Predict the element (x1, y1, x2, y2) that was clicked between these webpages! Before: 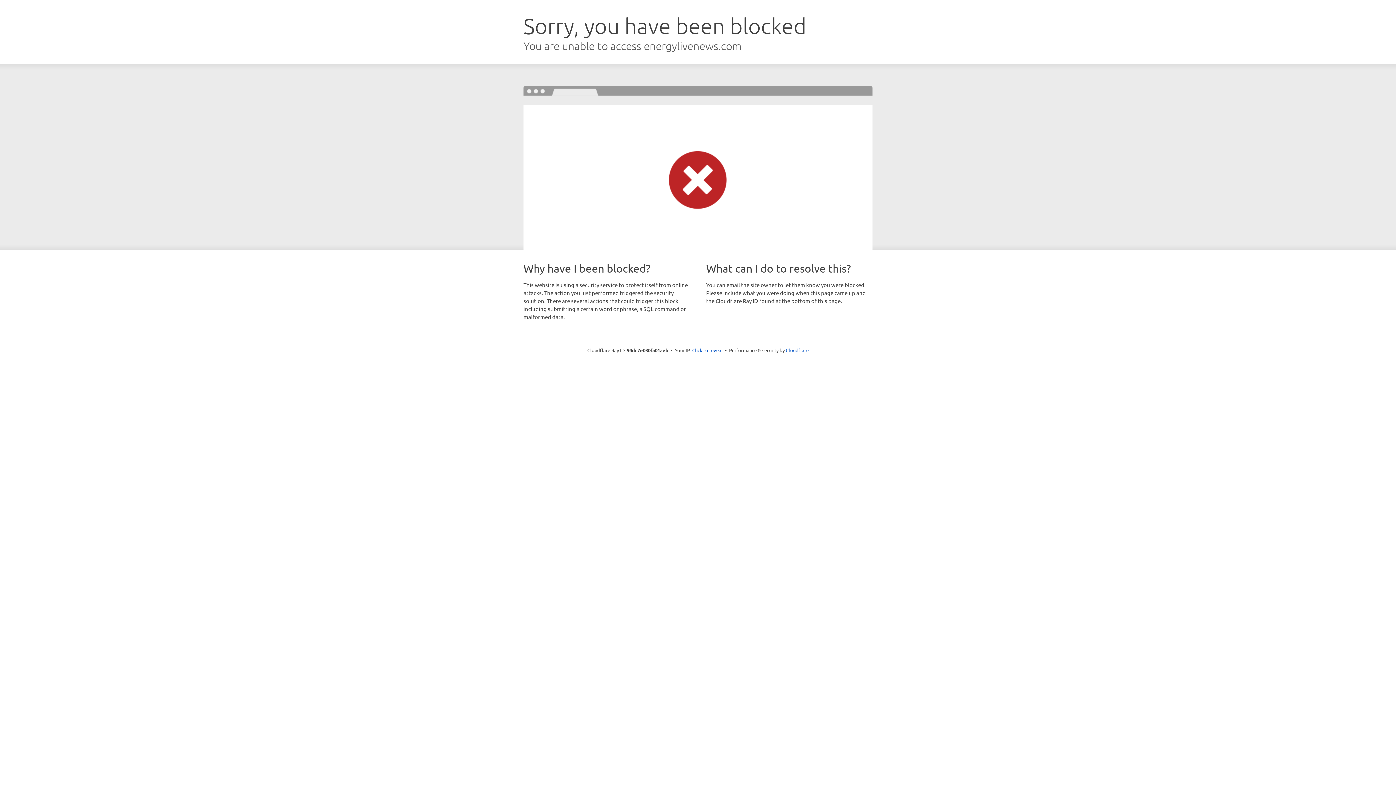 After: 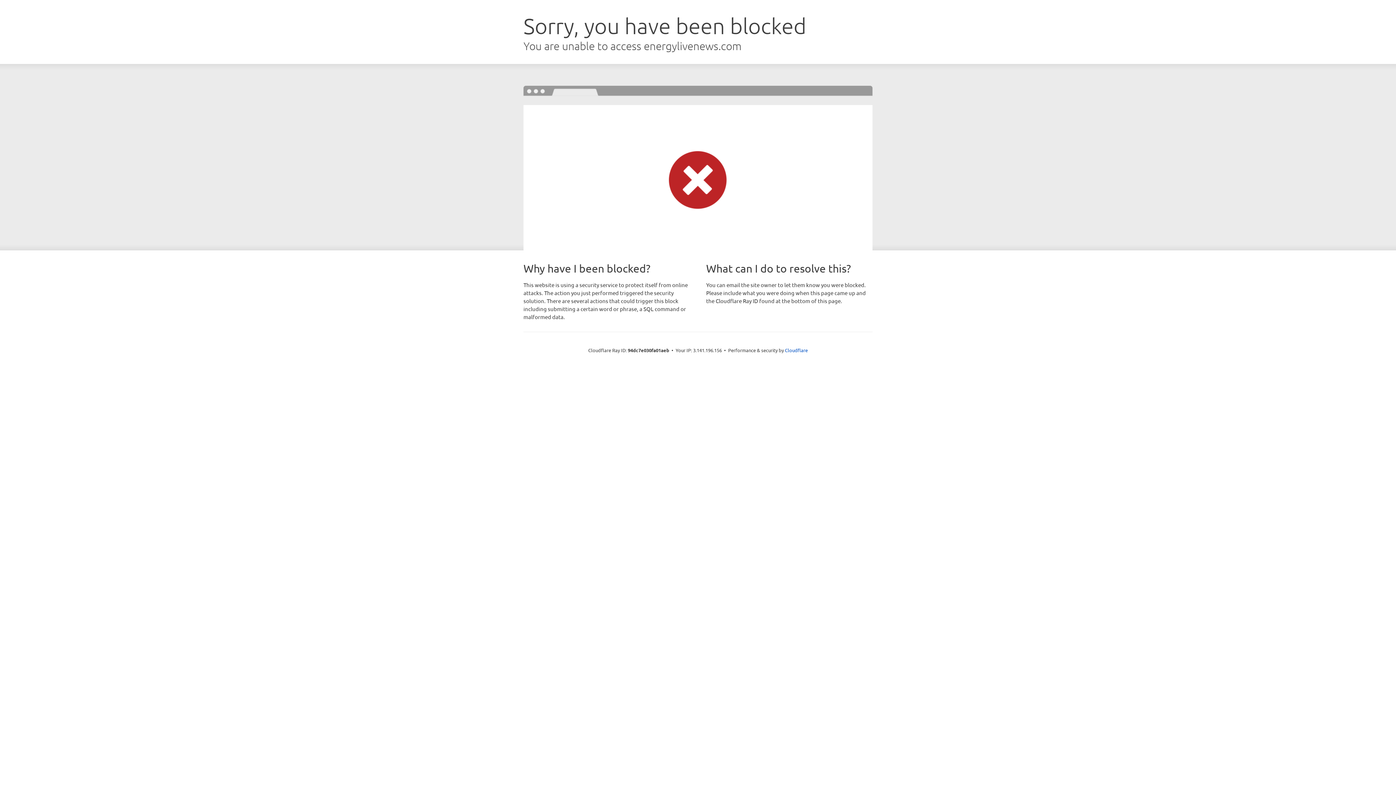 Action: label: Click to reveal bbox: (692, 346, 722, 353)